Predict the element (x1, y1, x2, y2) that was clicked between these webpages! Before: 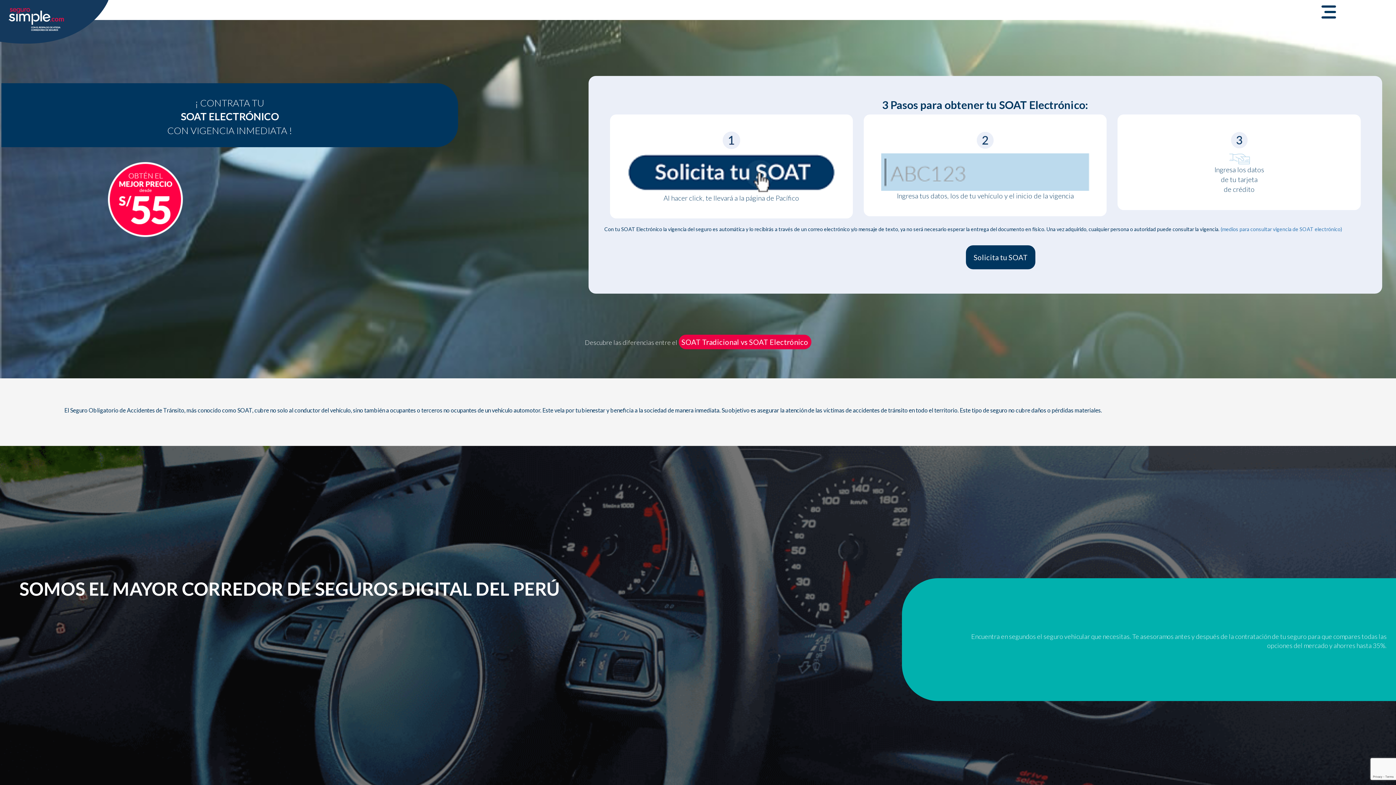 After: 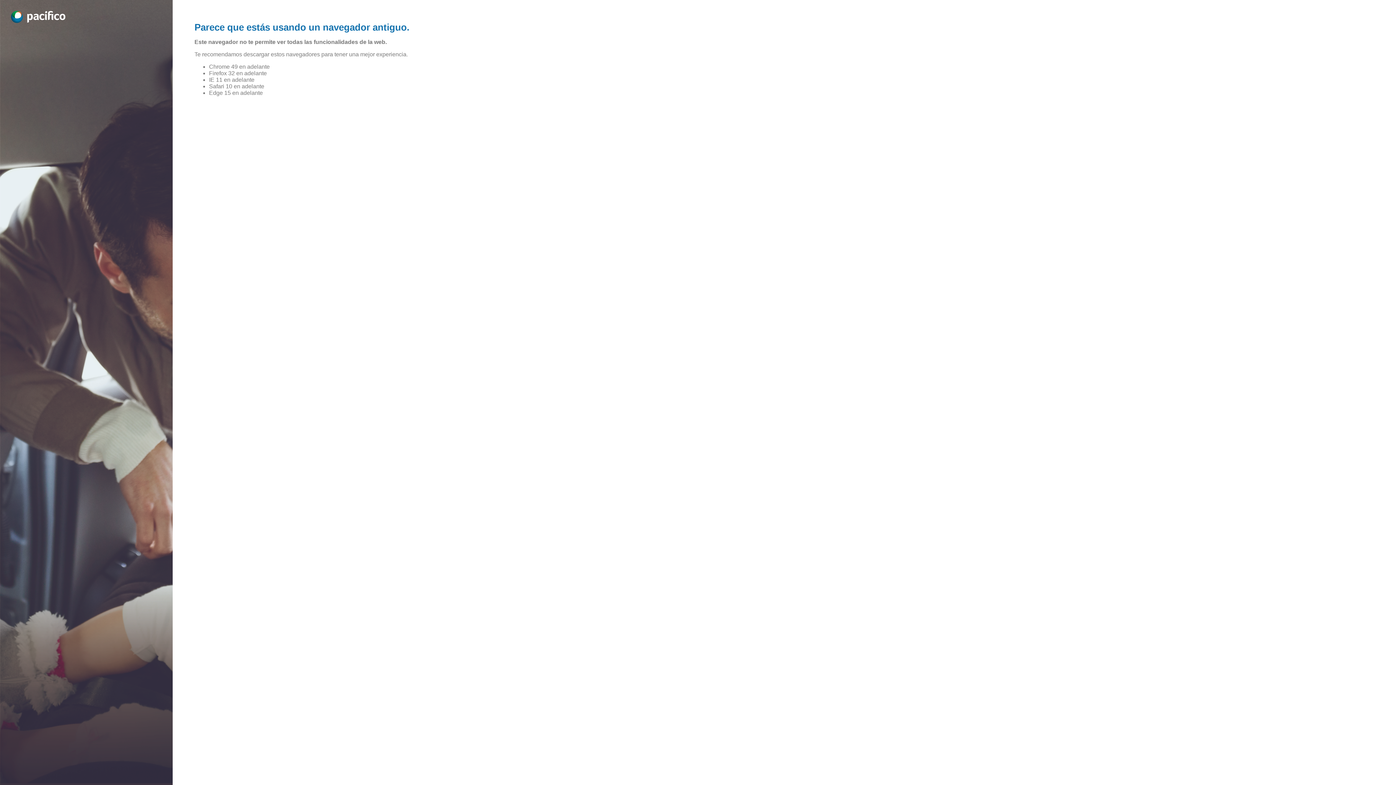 Action: bbox: (966, 245, 1035, 269) label: Solicita tu SOAT